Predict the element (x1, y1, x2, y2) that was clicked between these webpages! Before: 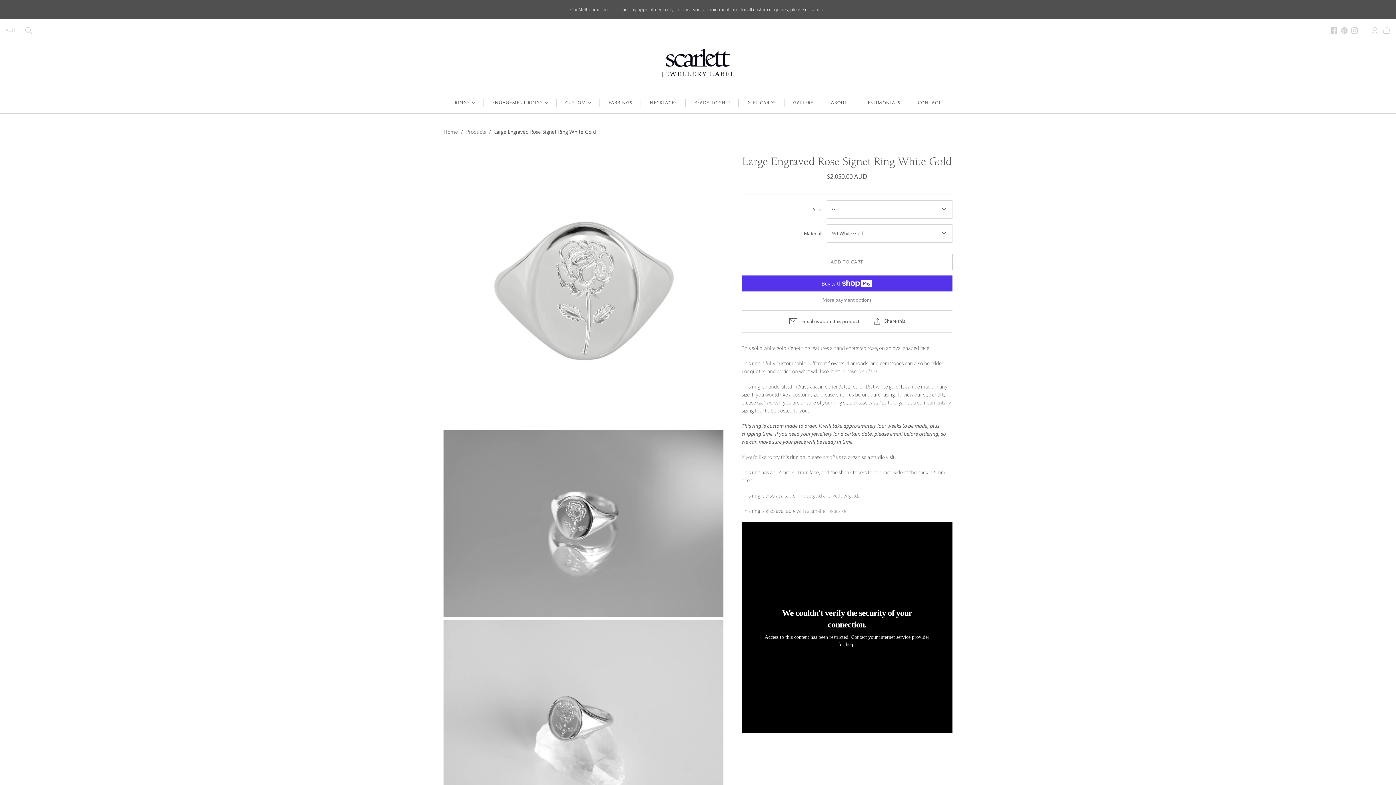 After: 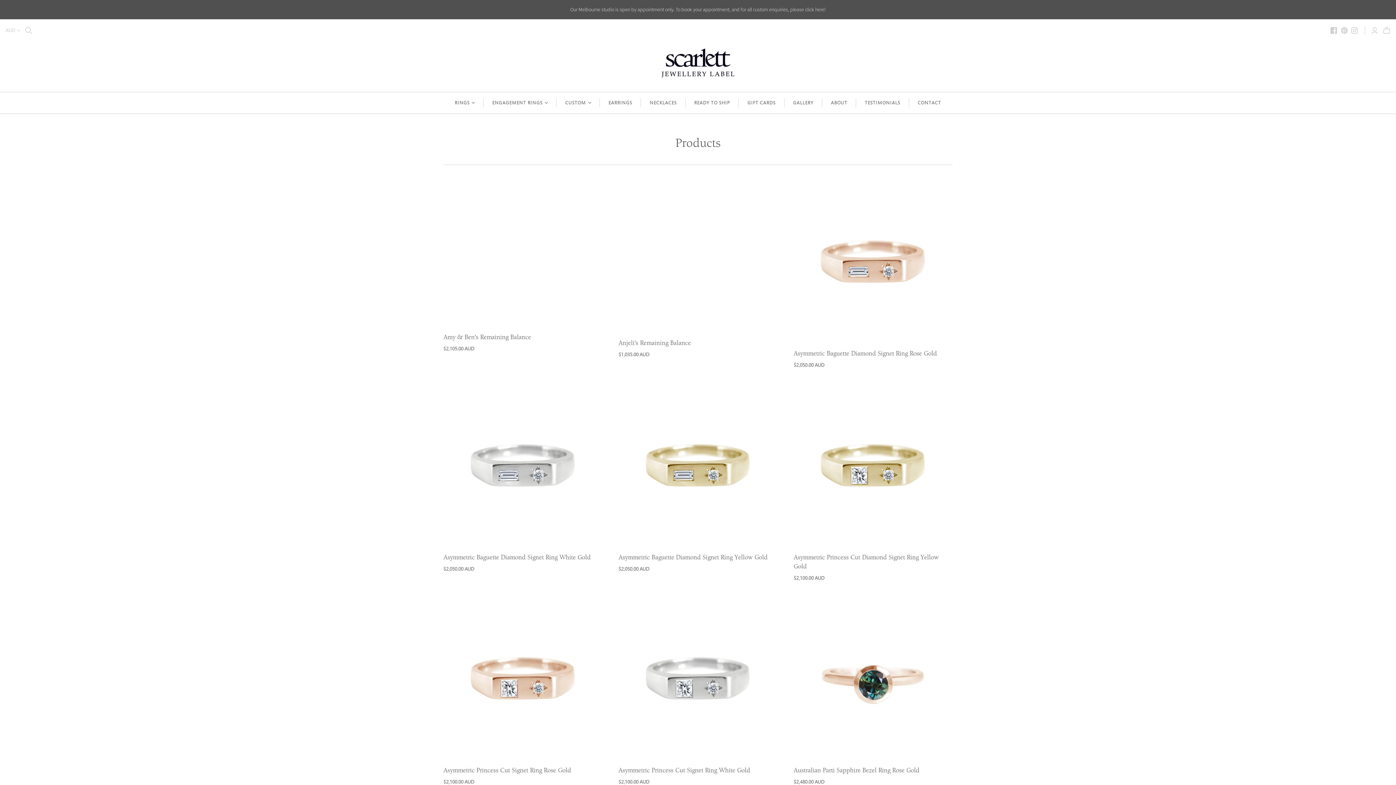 Action: label: Products bbox: (466, 128, 486, 135)